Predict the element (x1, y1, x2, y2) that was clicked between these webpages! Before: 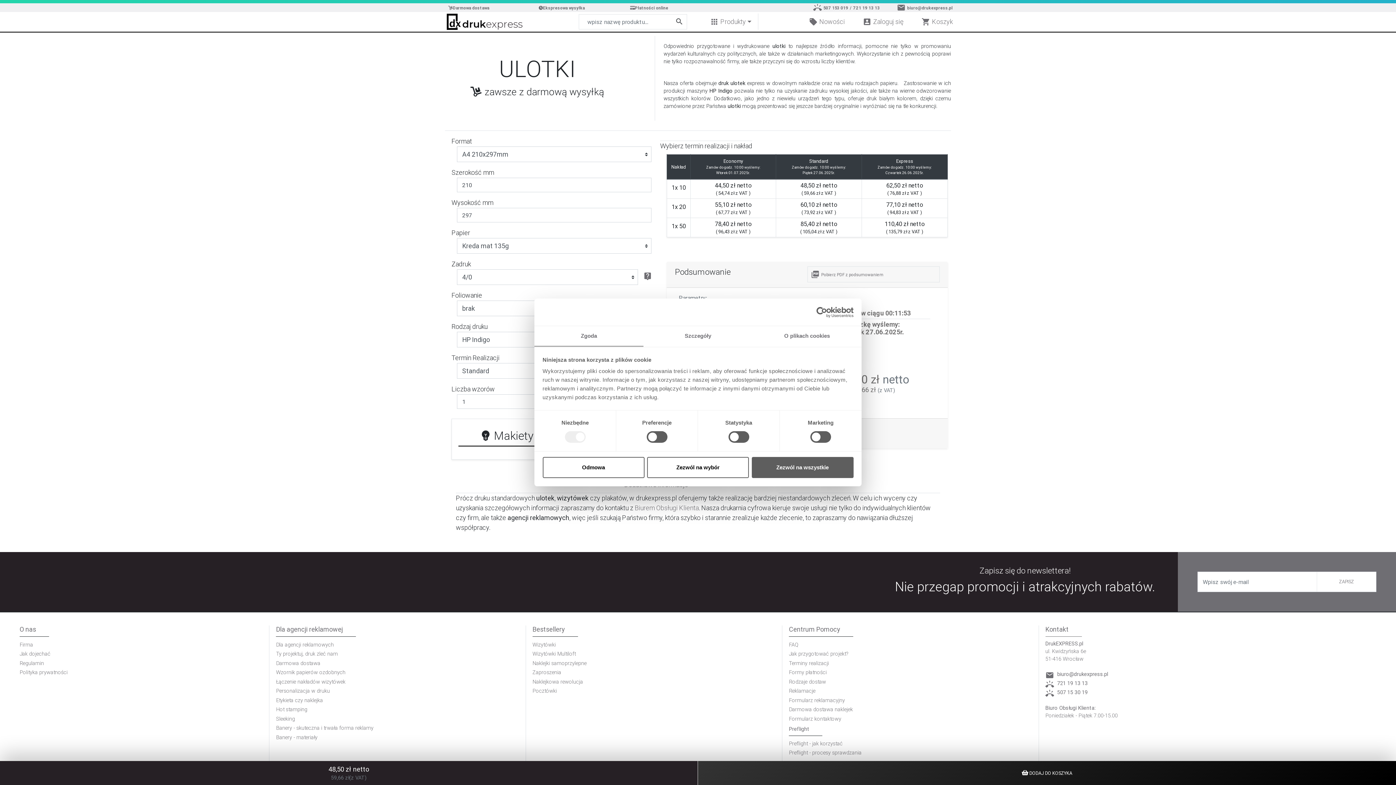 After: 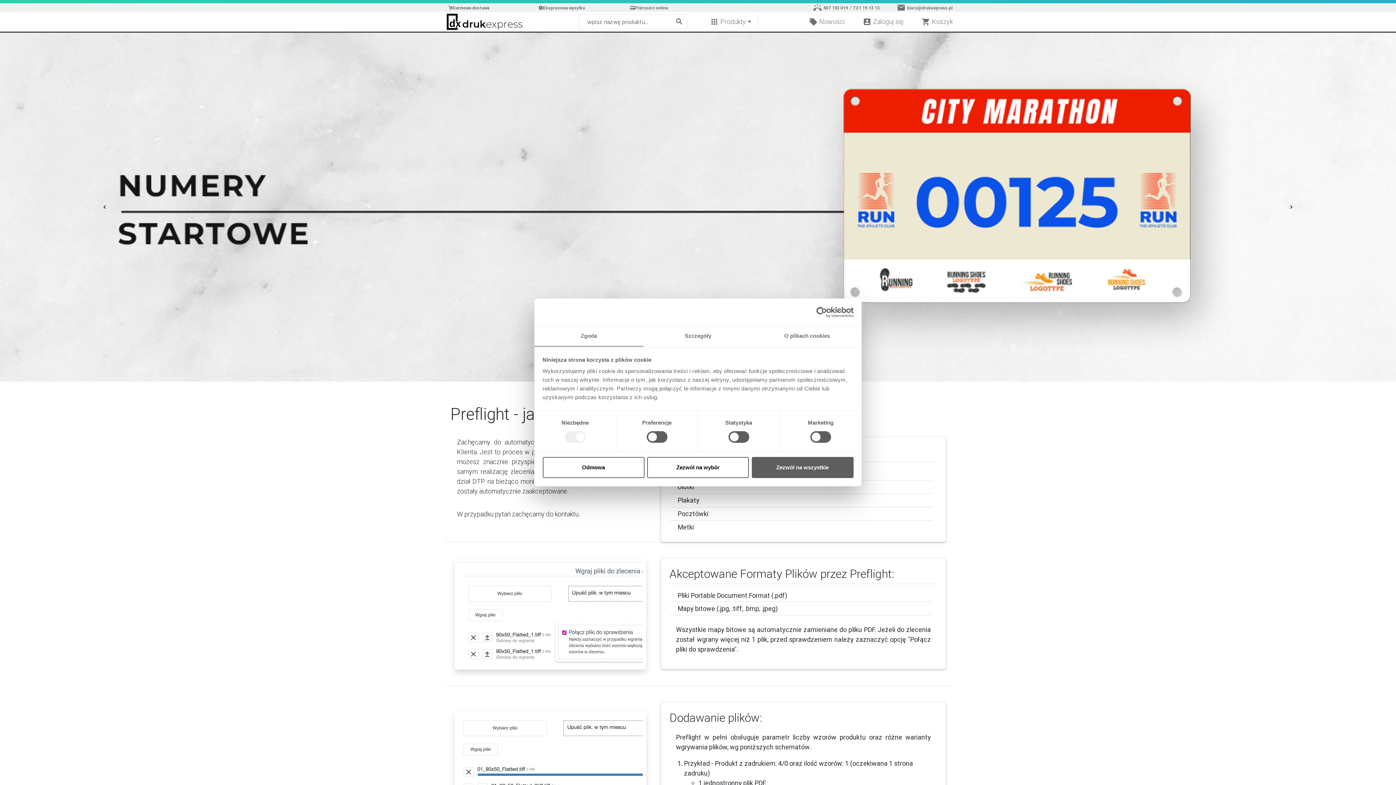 Action: bbox: (789, 740, 842, 747) label: Preflight - jak korzystać